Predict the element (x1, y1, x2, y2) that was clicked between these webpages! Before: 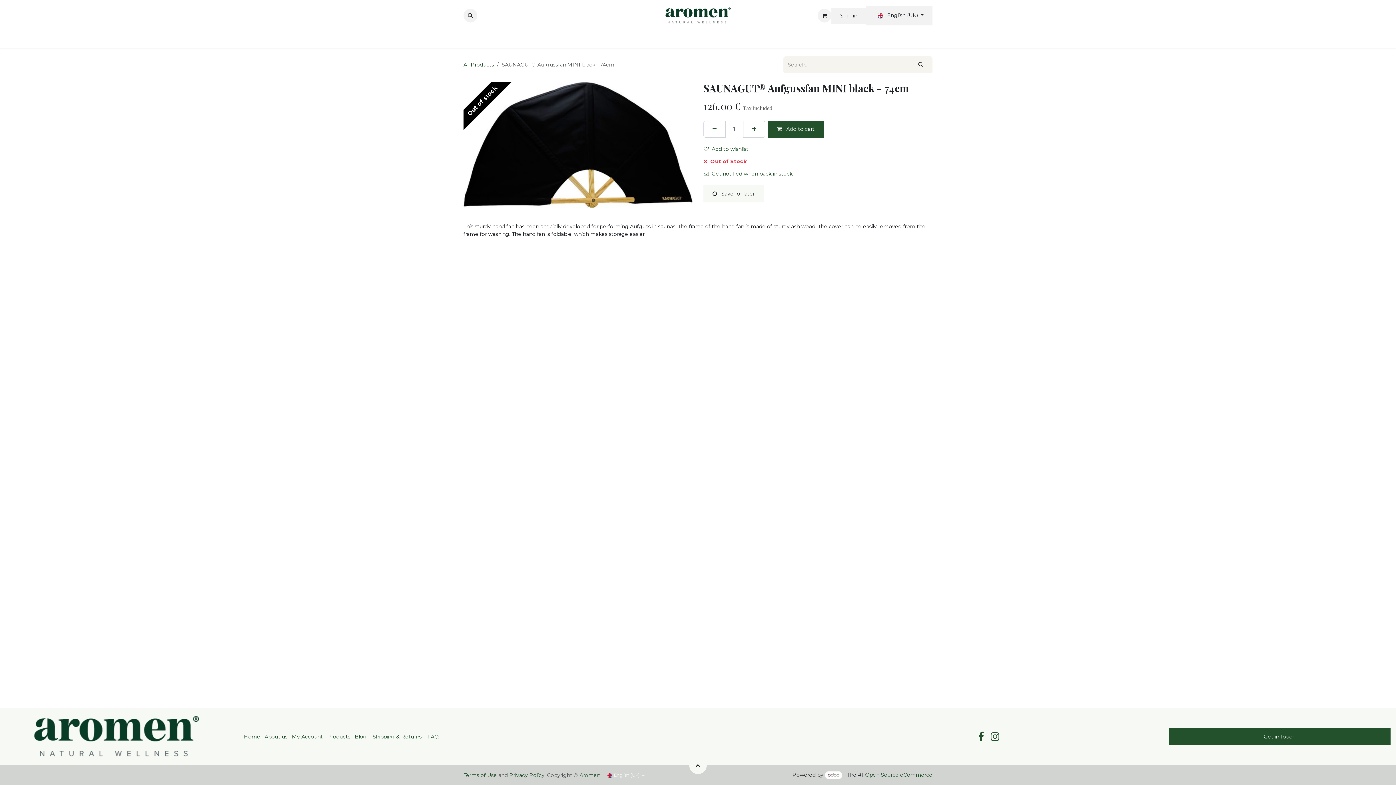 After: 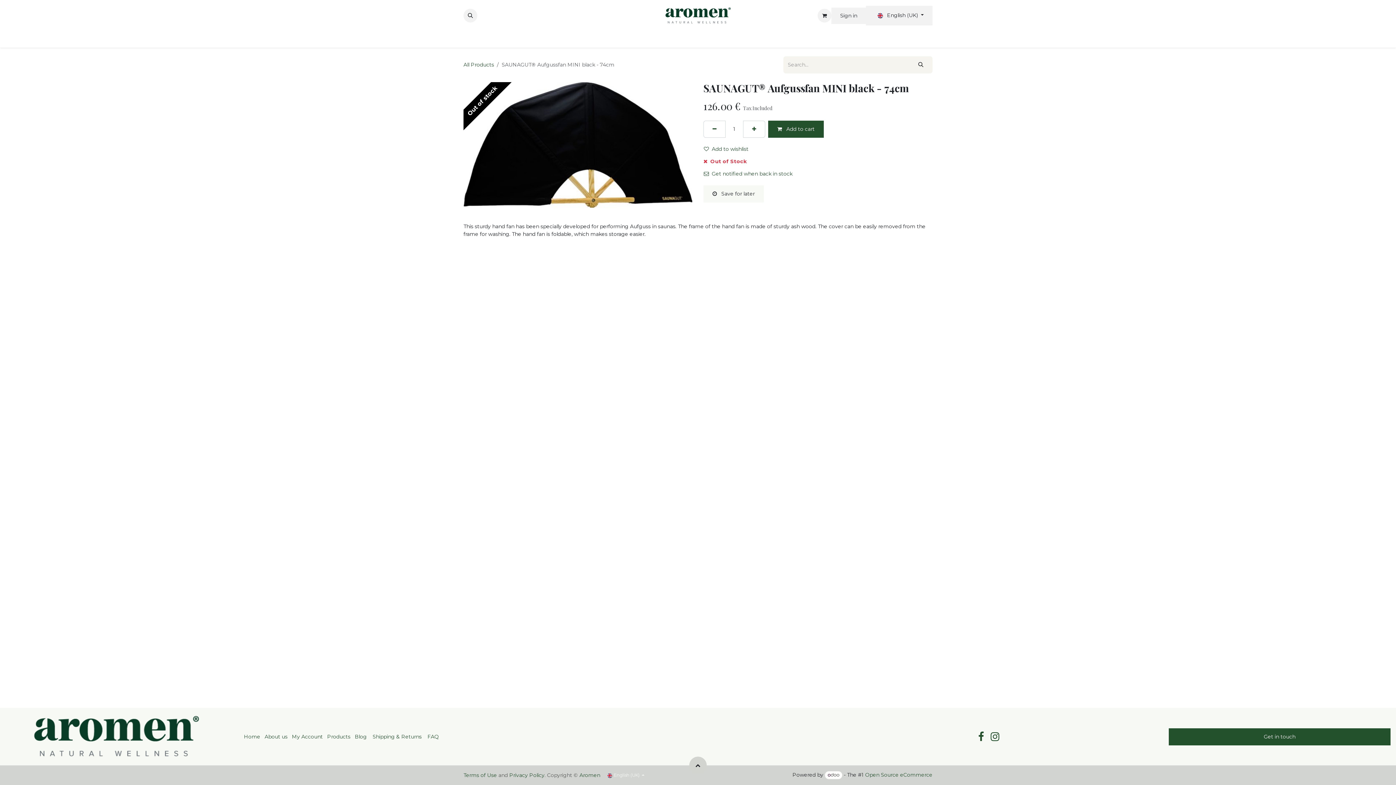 Action: bbox: (689, 757, 706, 774)